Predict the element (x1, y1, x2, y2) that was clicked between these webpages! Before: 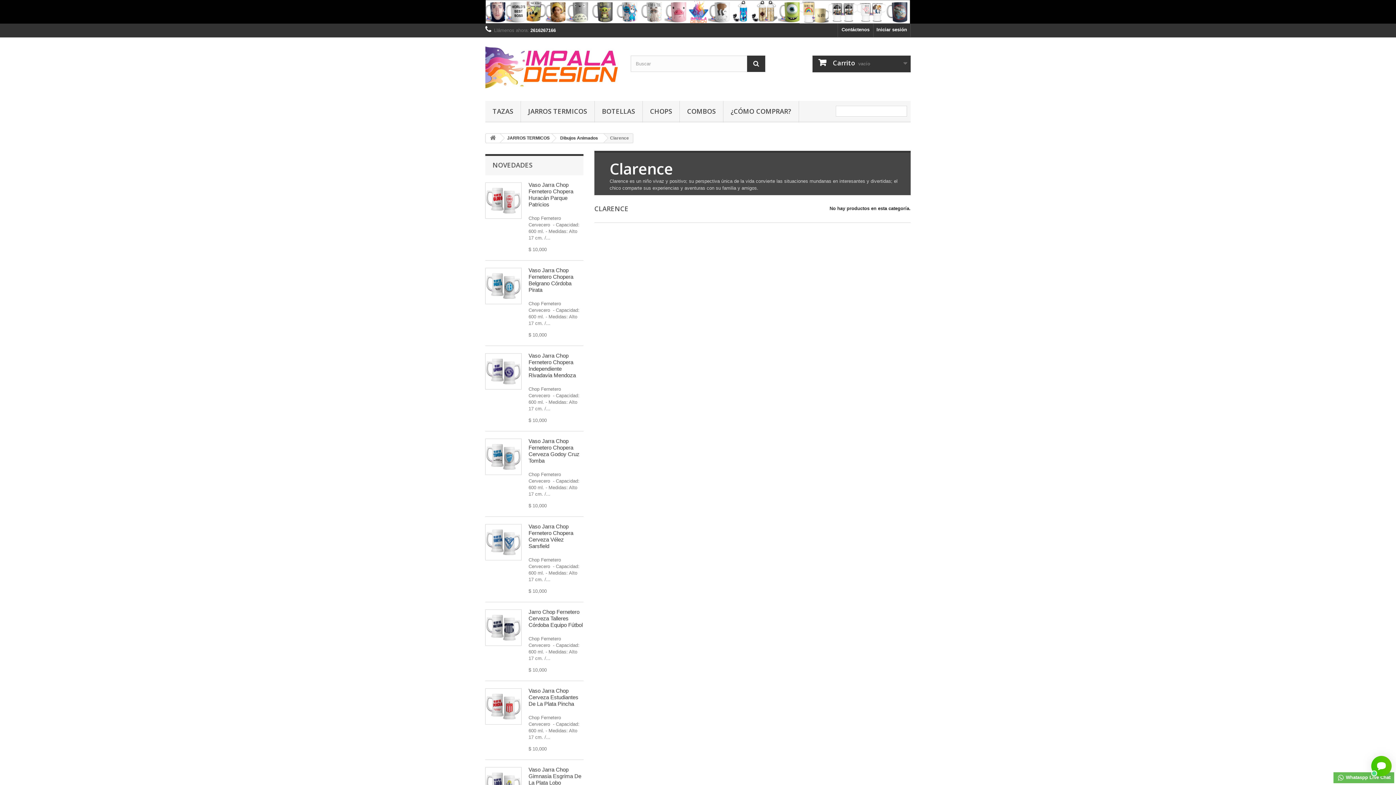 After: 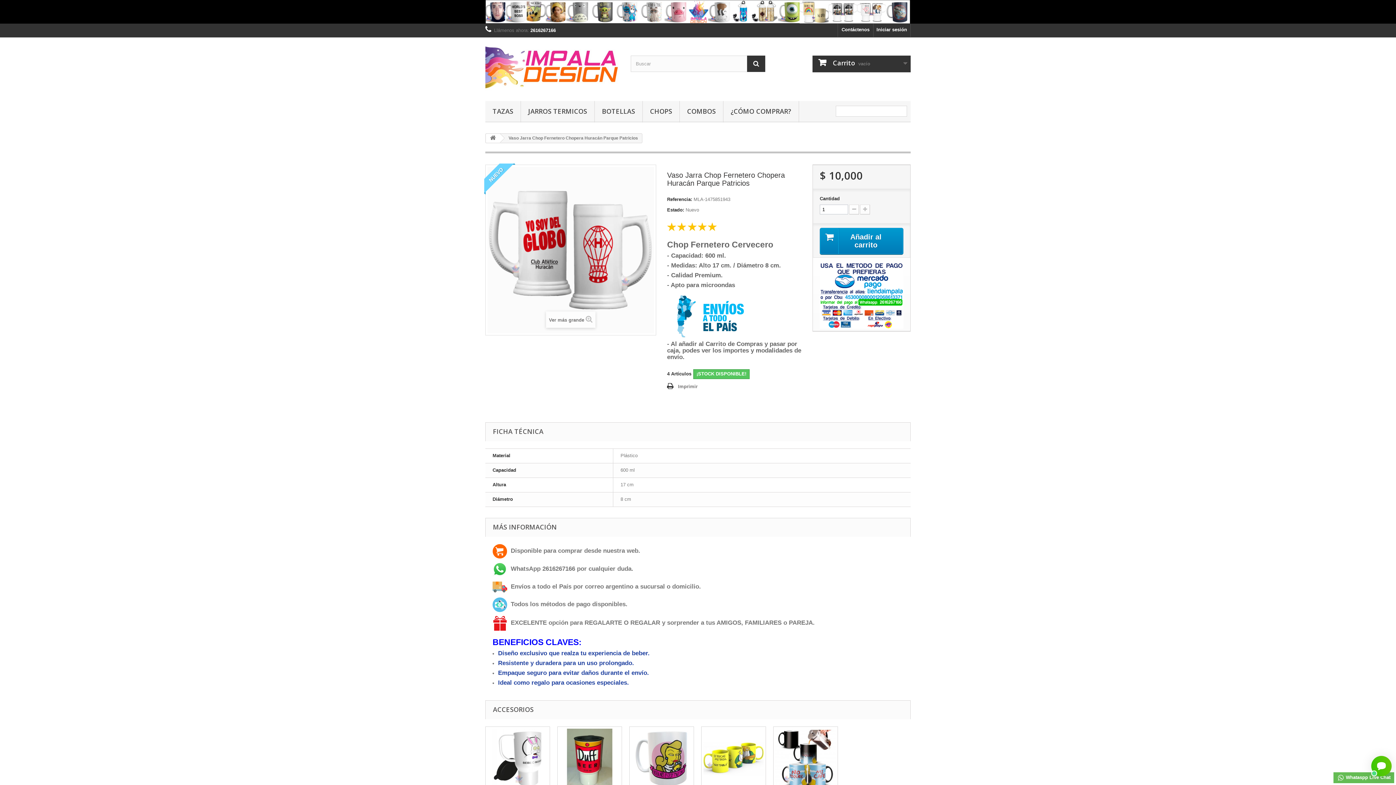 Action: bbox: (528, 181, 573, 207) label: Vaso Jarra Chop Fernetero Chopera Huracán Parque Patricios